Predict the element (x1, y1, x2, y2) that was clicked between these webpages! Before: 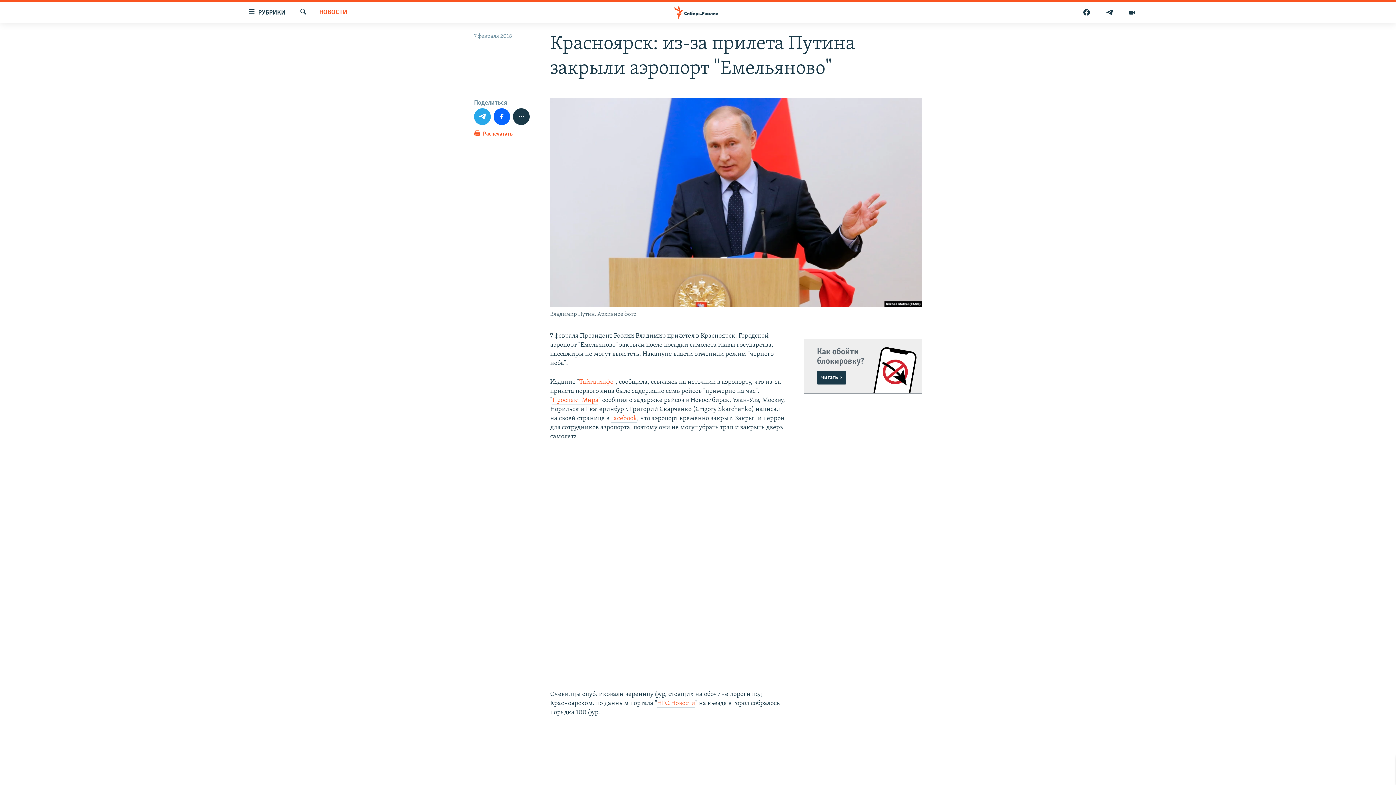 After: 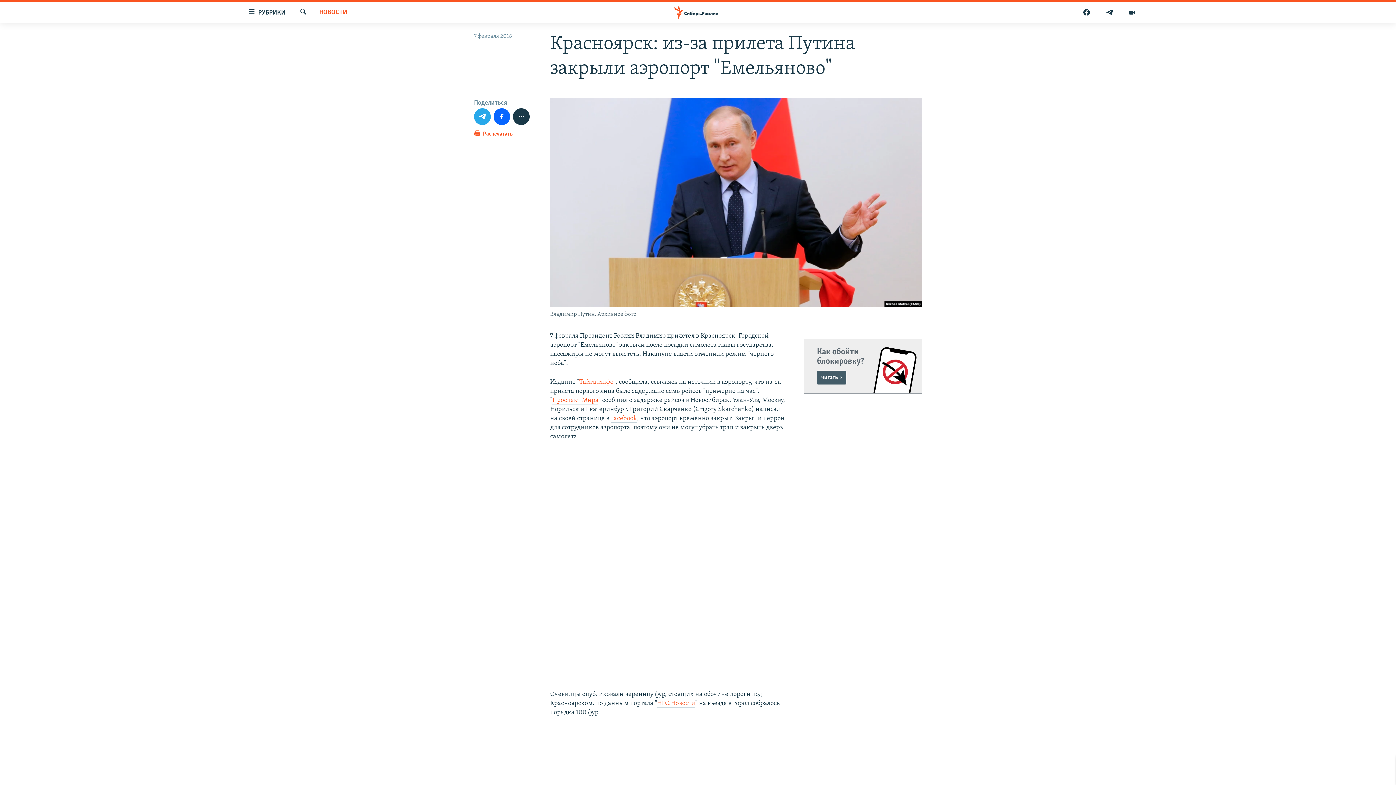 Action: bbox: (817, 370, 846, 384) label: читать >